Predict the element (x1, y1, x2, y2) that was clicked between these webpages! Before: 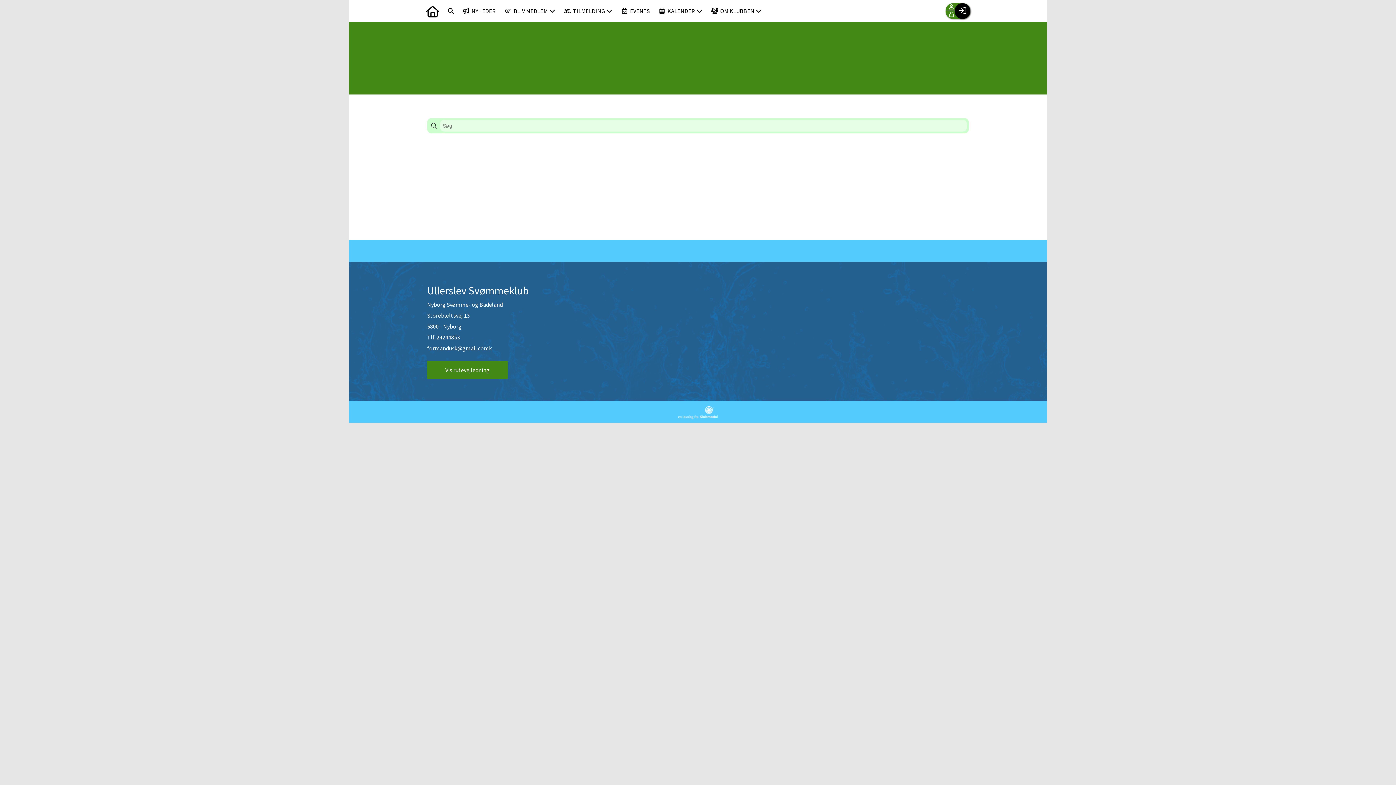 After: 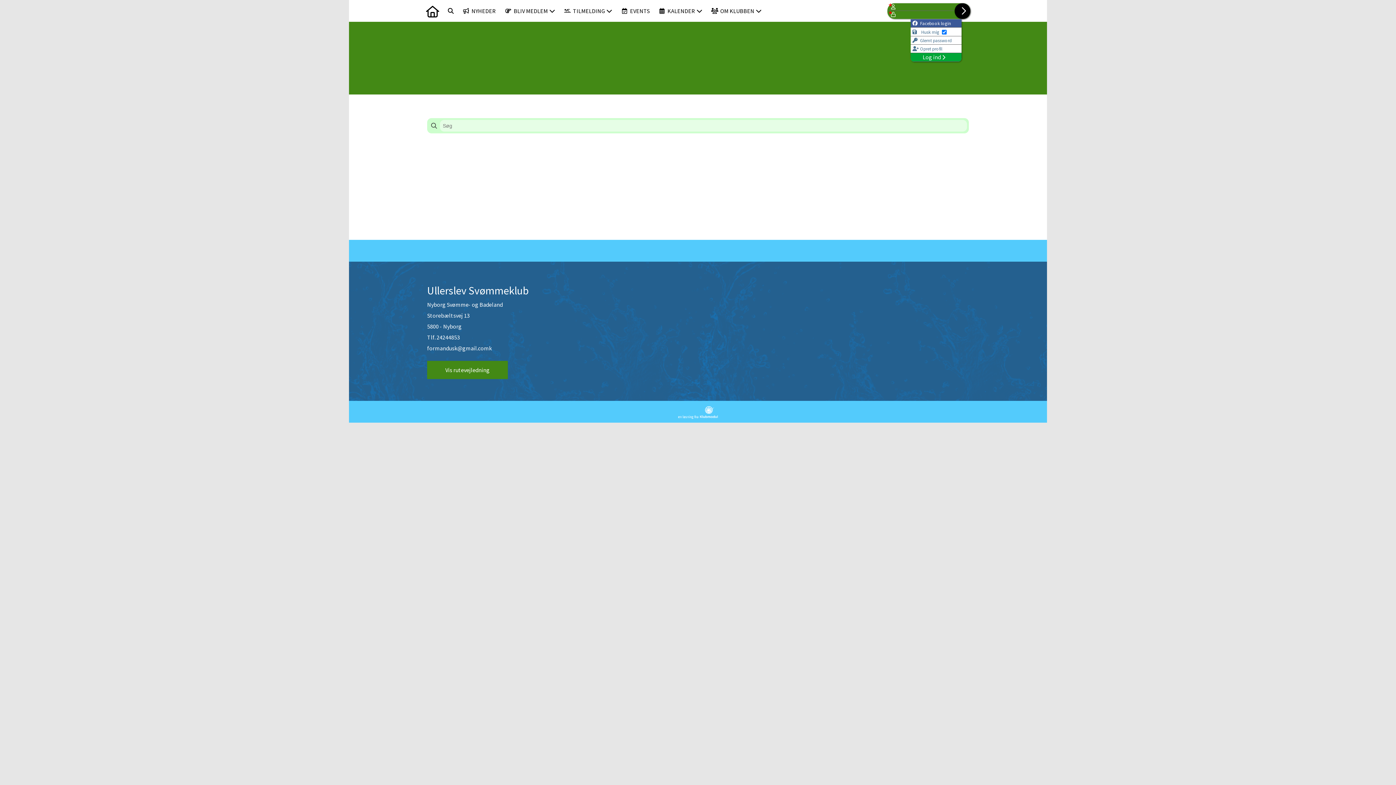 Action: bbox: (954, 3, 970, 18)